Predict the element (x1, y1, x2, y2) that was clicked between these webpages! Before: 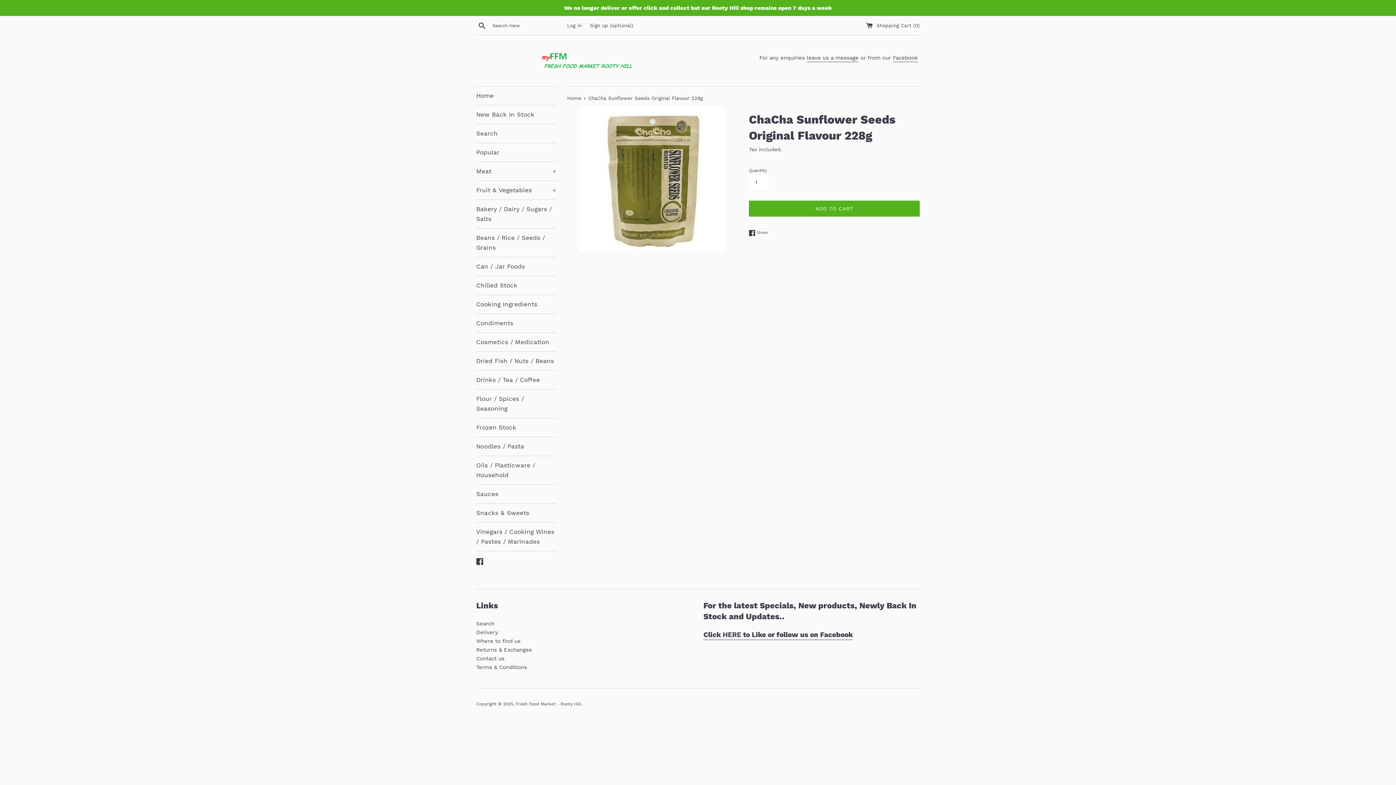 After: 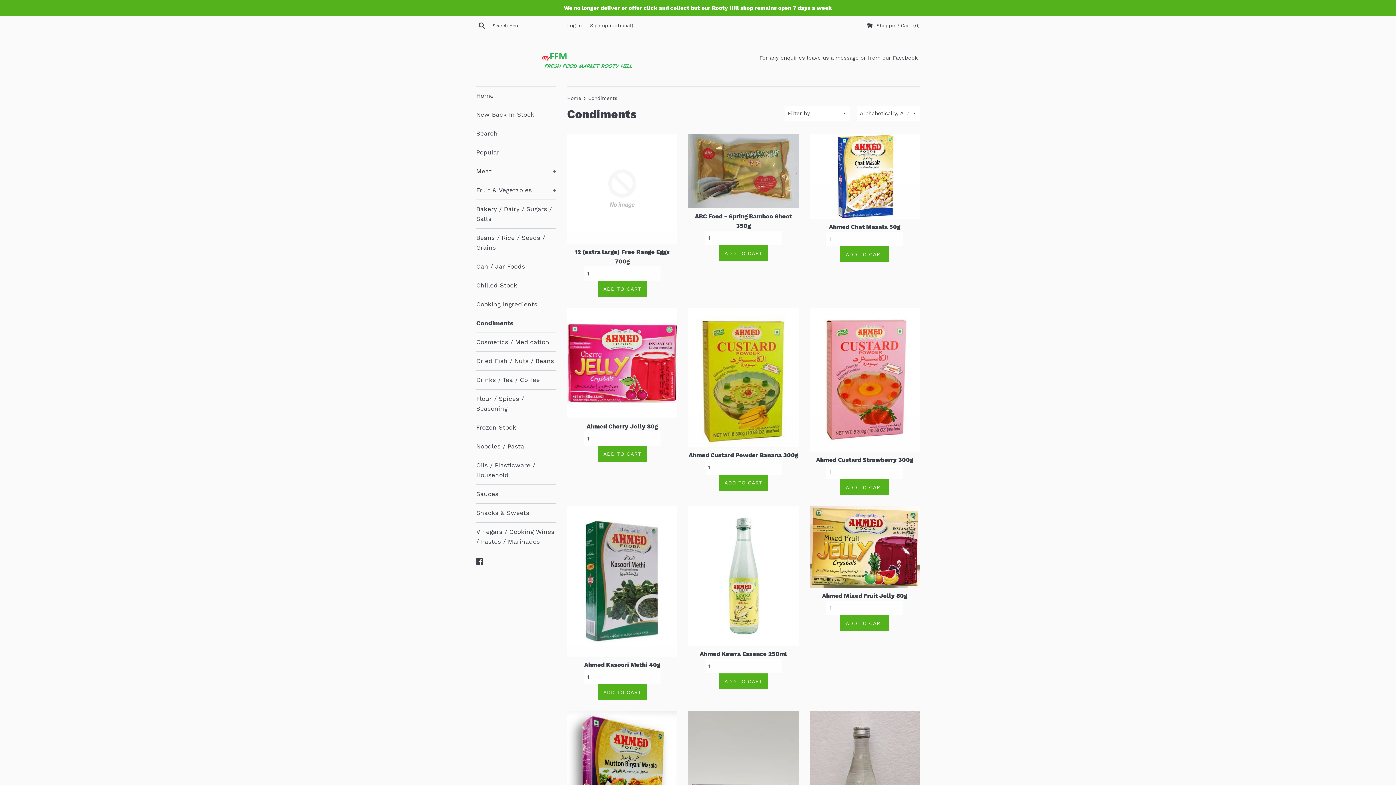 Action: bbox: (476, 314, 556, 332) label: Condiments